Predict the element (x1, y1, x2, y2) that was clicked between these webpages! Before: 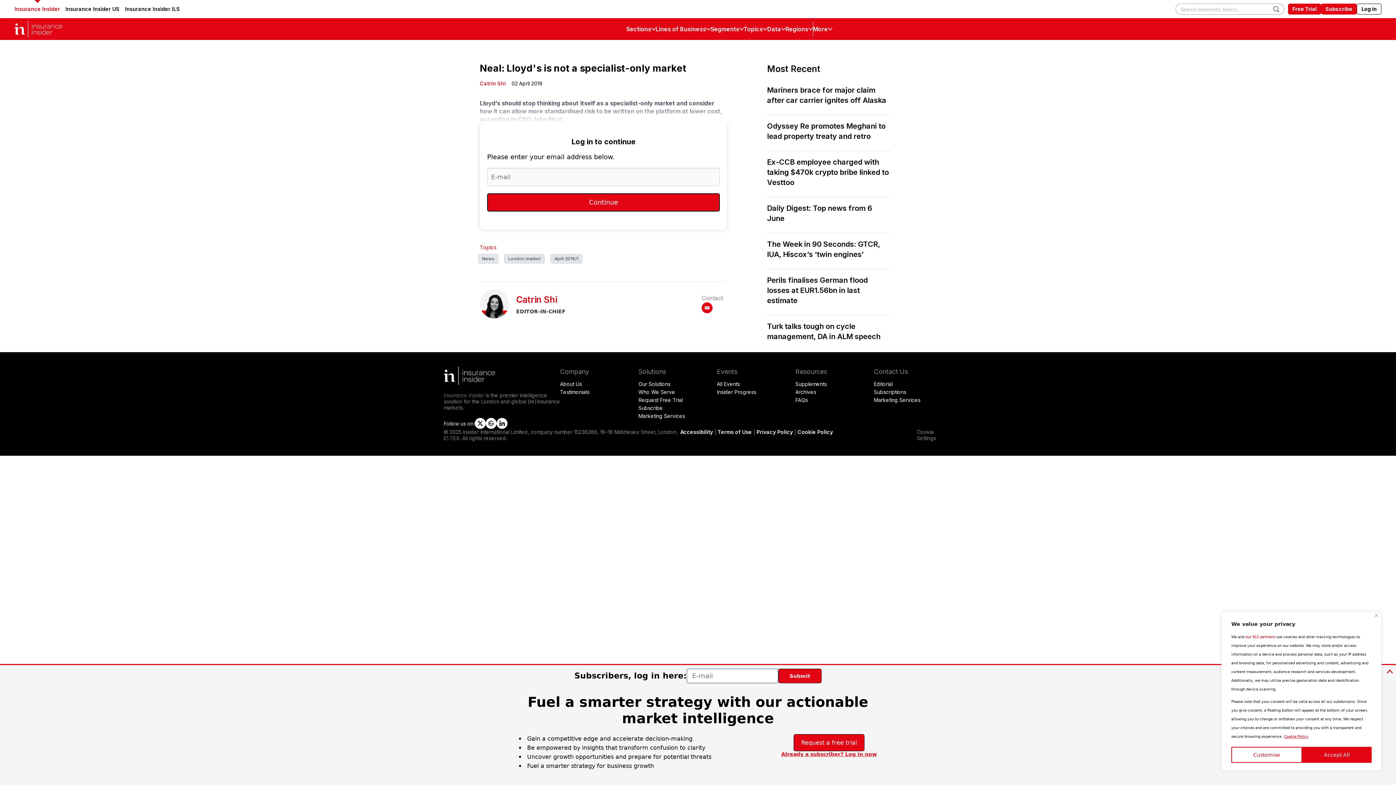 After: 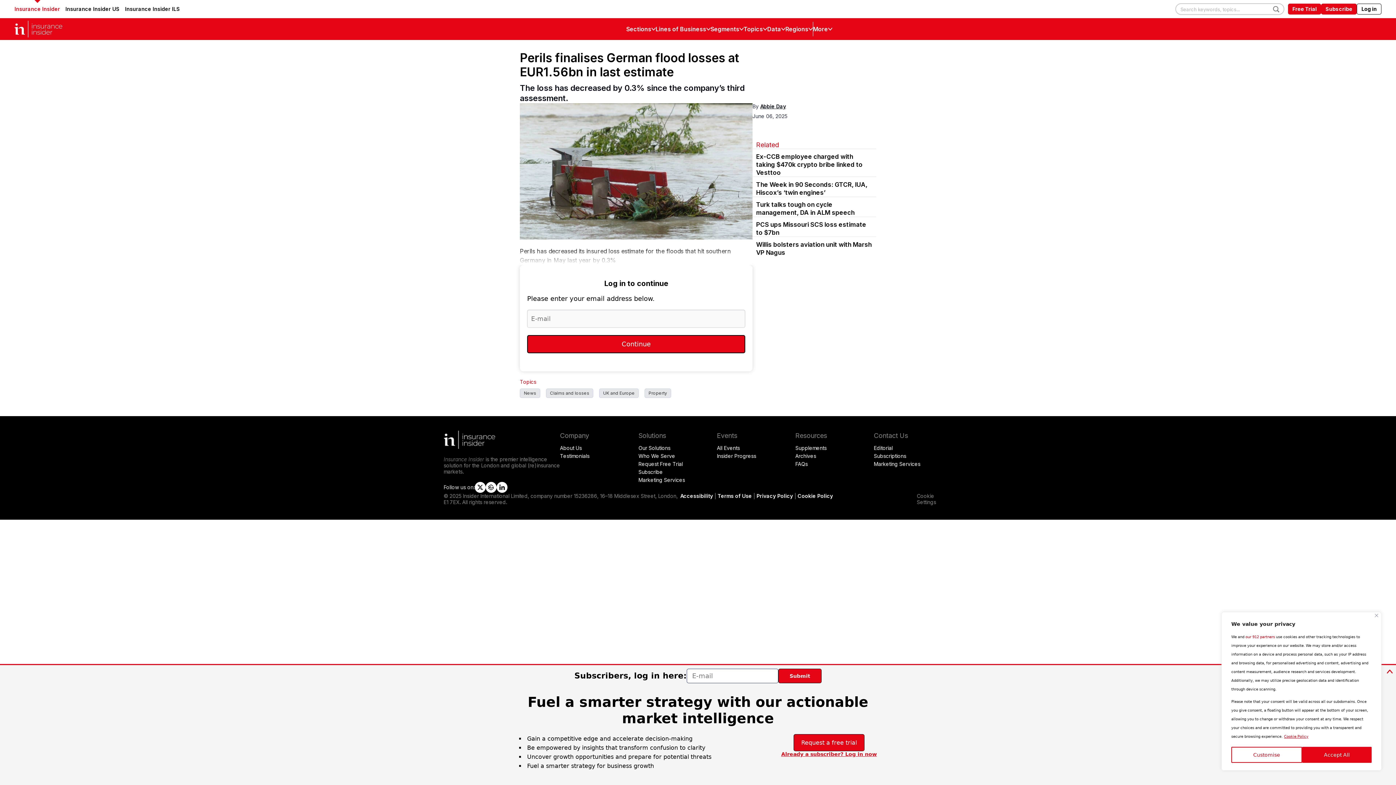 Action: bbox: (767, 276, 868, 305) label: Perils finalises German flood losses at EUR1.56bn in last estimate